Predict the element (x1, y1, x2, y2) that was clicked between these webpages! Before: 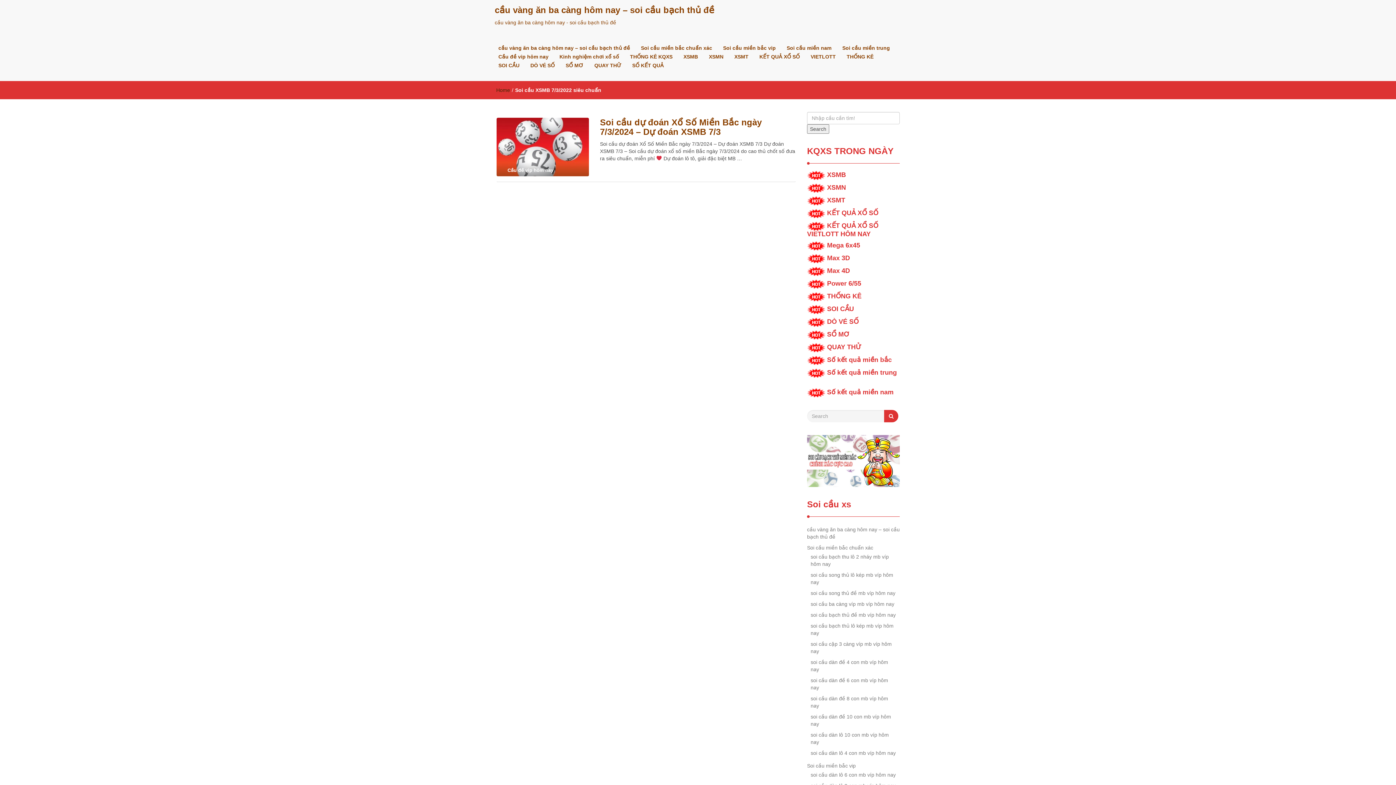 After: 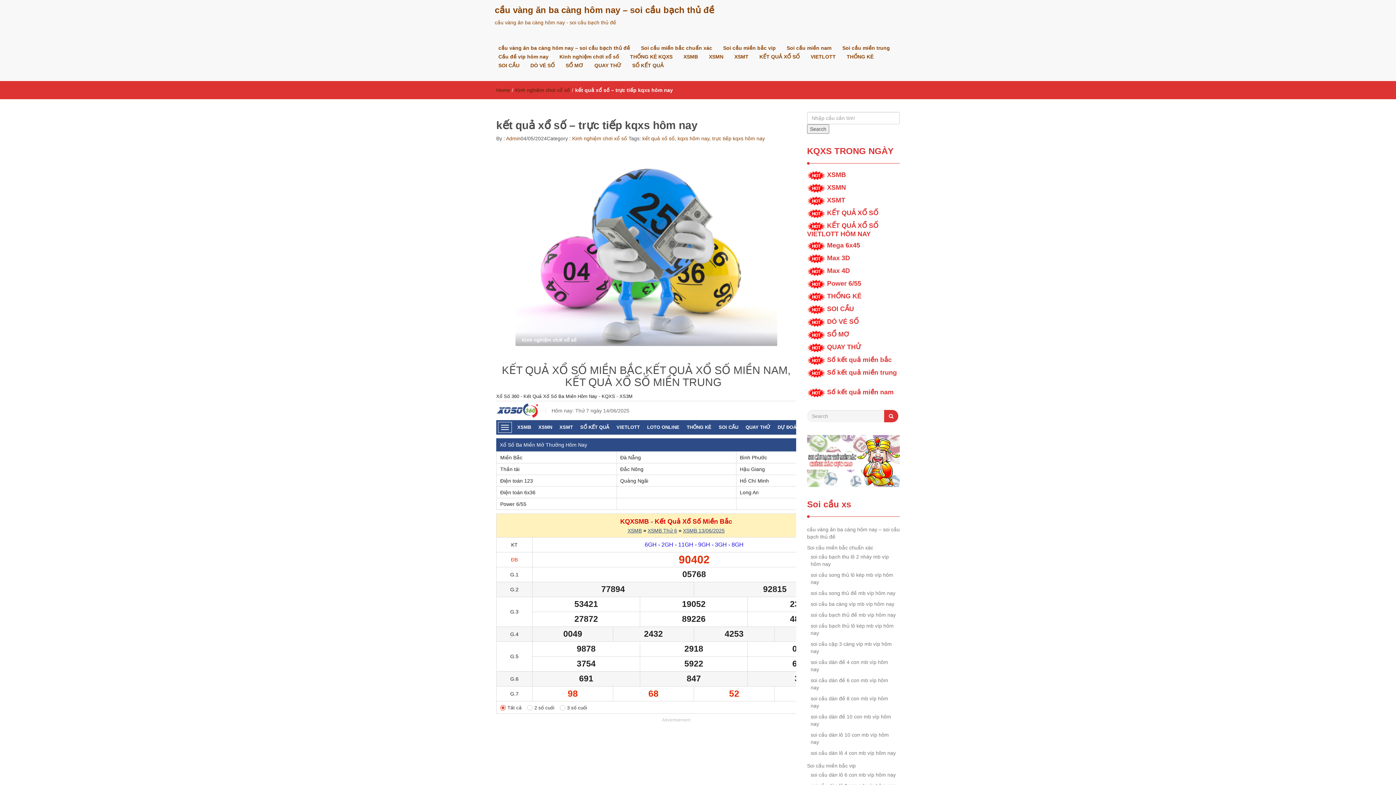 Action: label: KẾT QUẢ XỔ SỐ  bbox: (827, 209, 880, 216)